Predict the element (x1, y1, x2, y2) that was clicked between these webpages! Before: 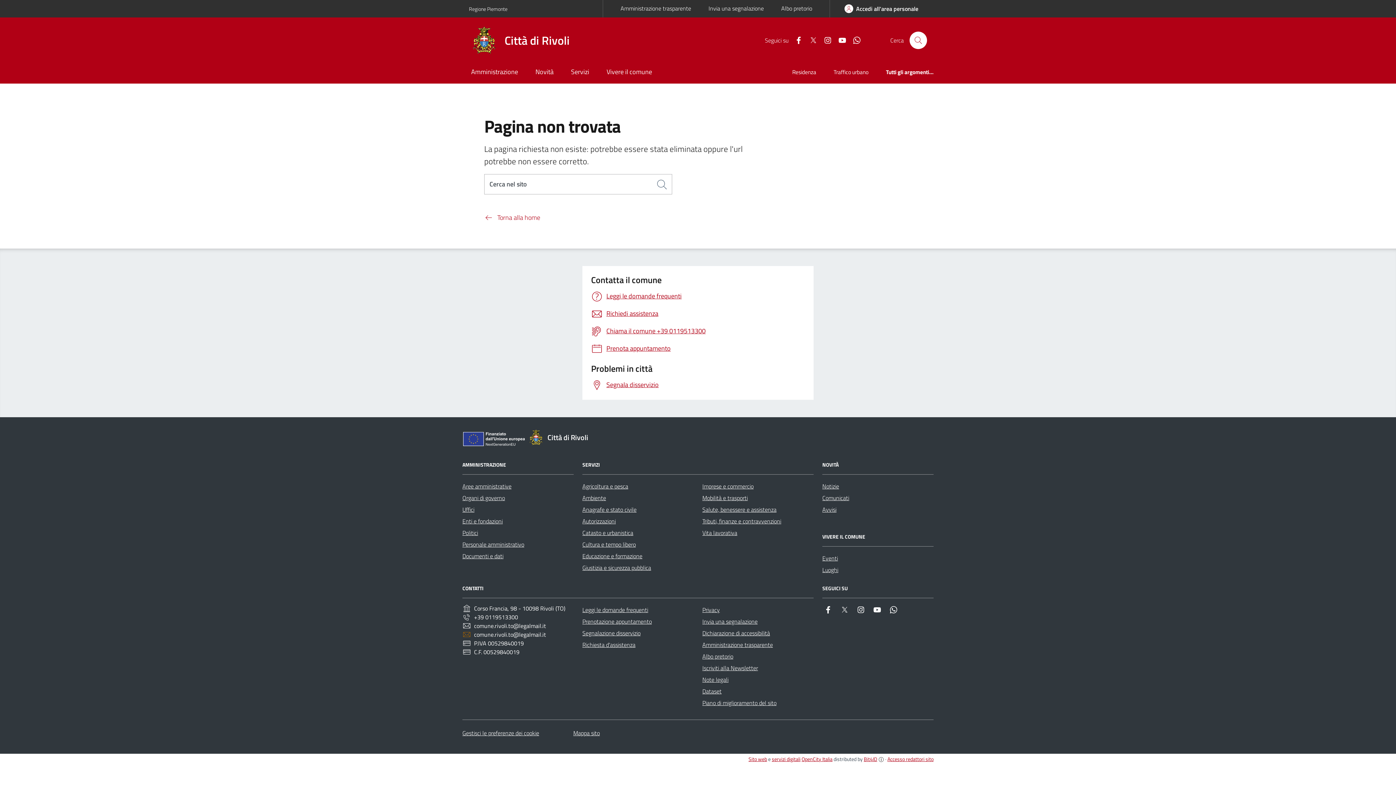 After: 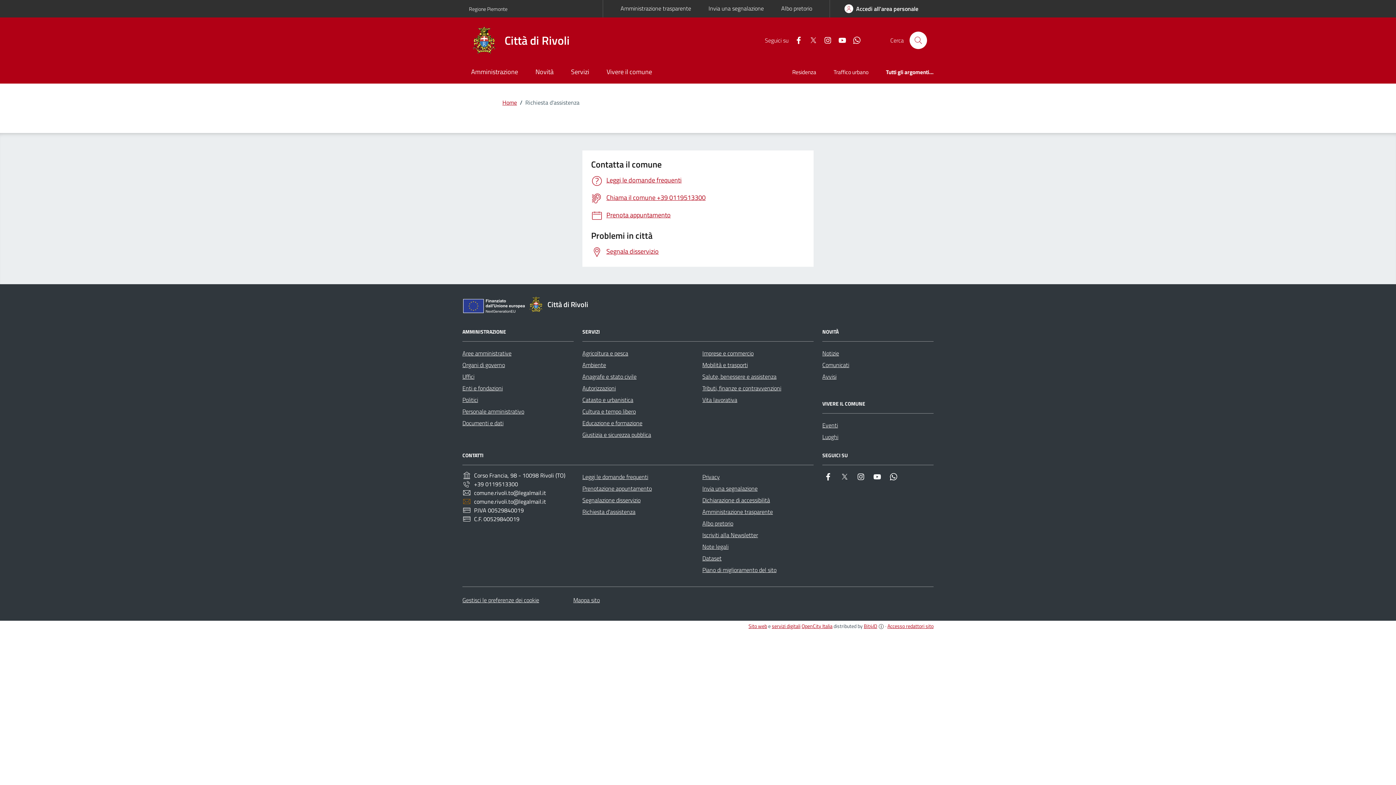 Action: bbox: (582, 639, 635, 650) label: Richiesta d'assistenza